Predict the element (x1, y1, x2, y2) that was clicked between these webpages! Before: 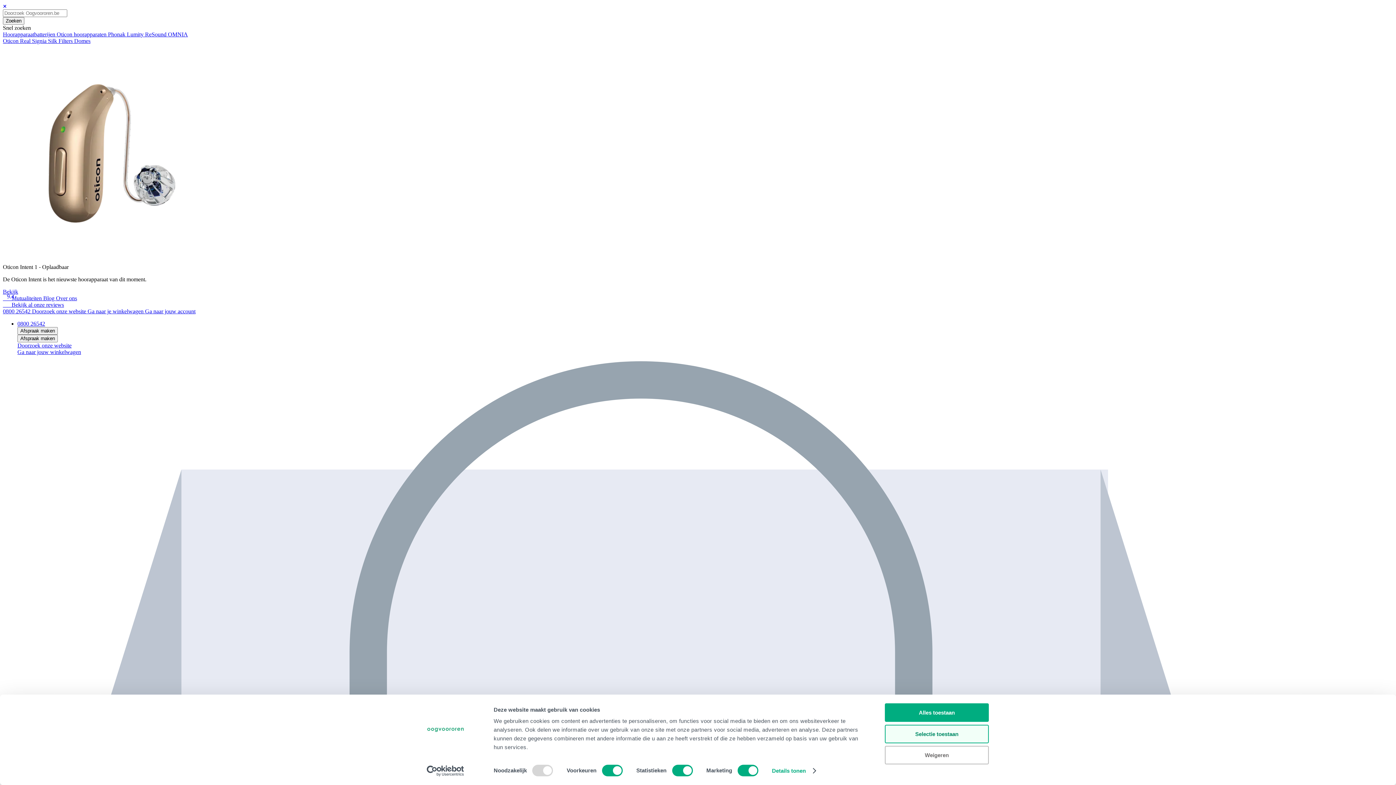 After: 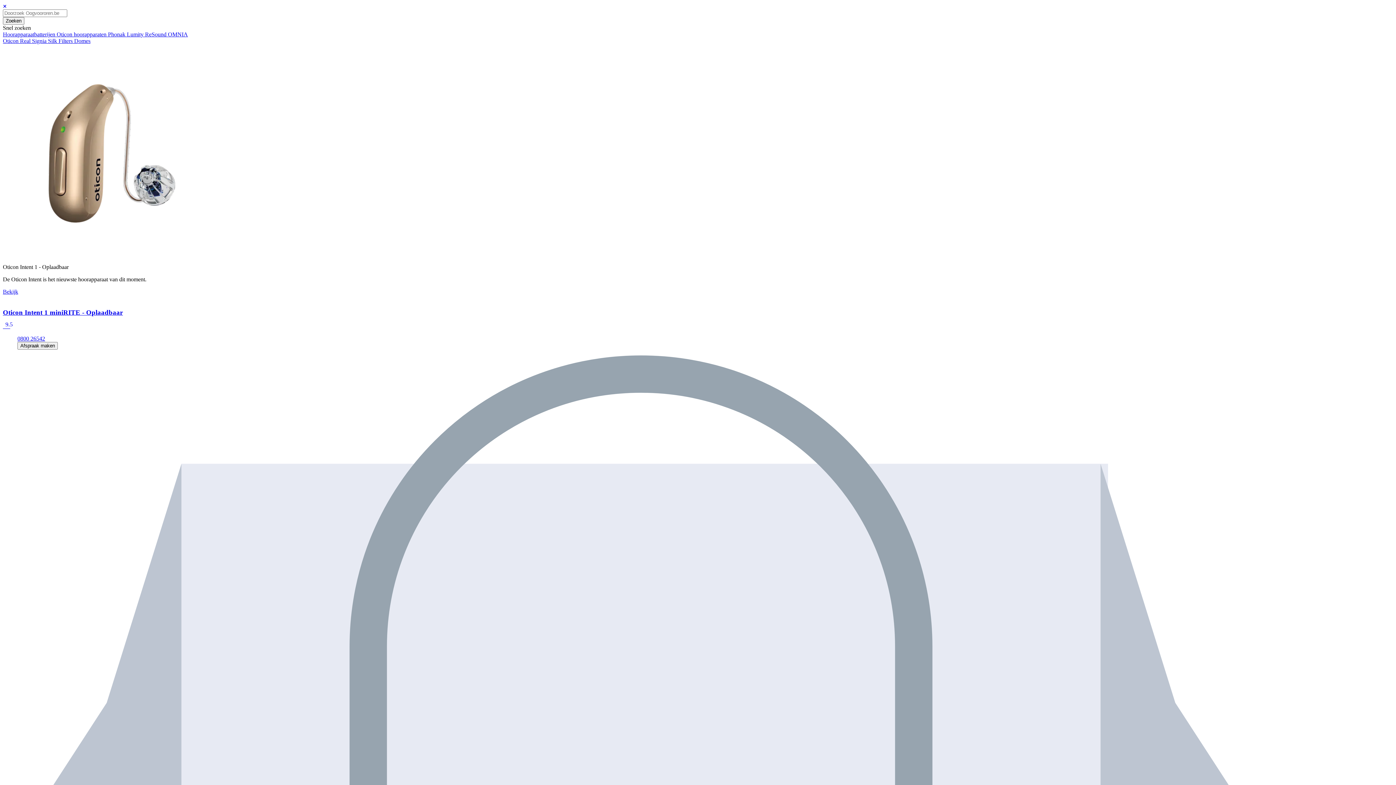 Action: label: Bekijk bbox: (2, 288, 18, 294)